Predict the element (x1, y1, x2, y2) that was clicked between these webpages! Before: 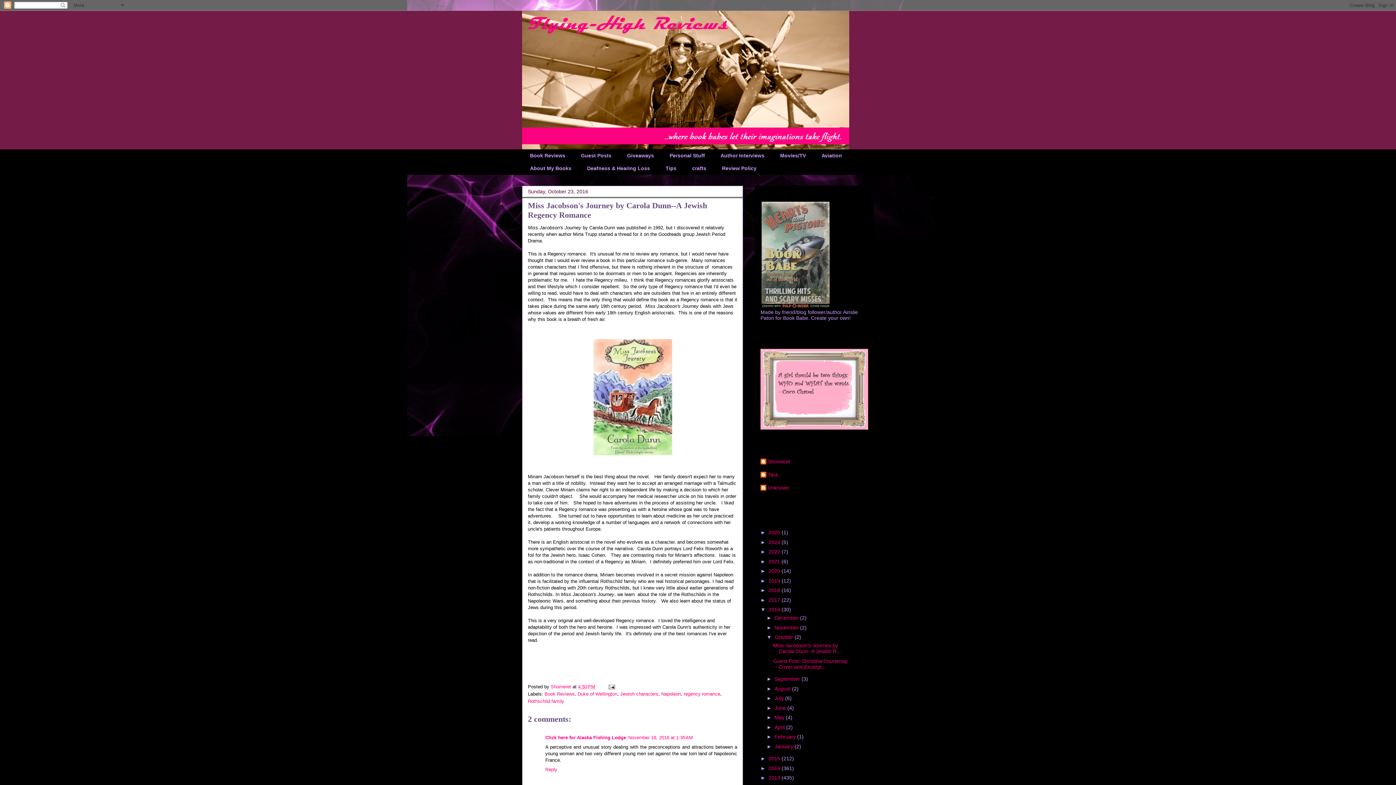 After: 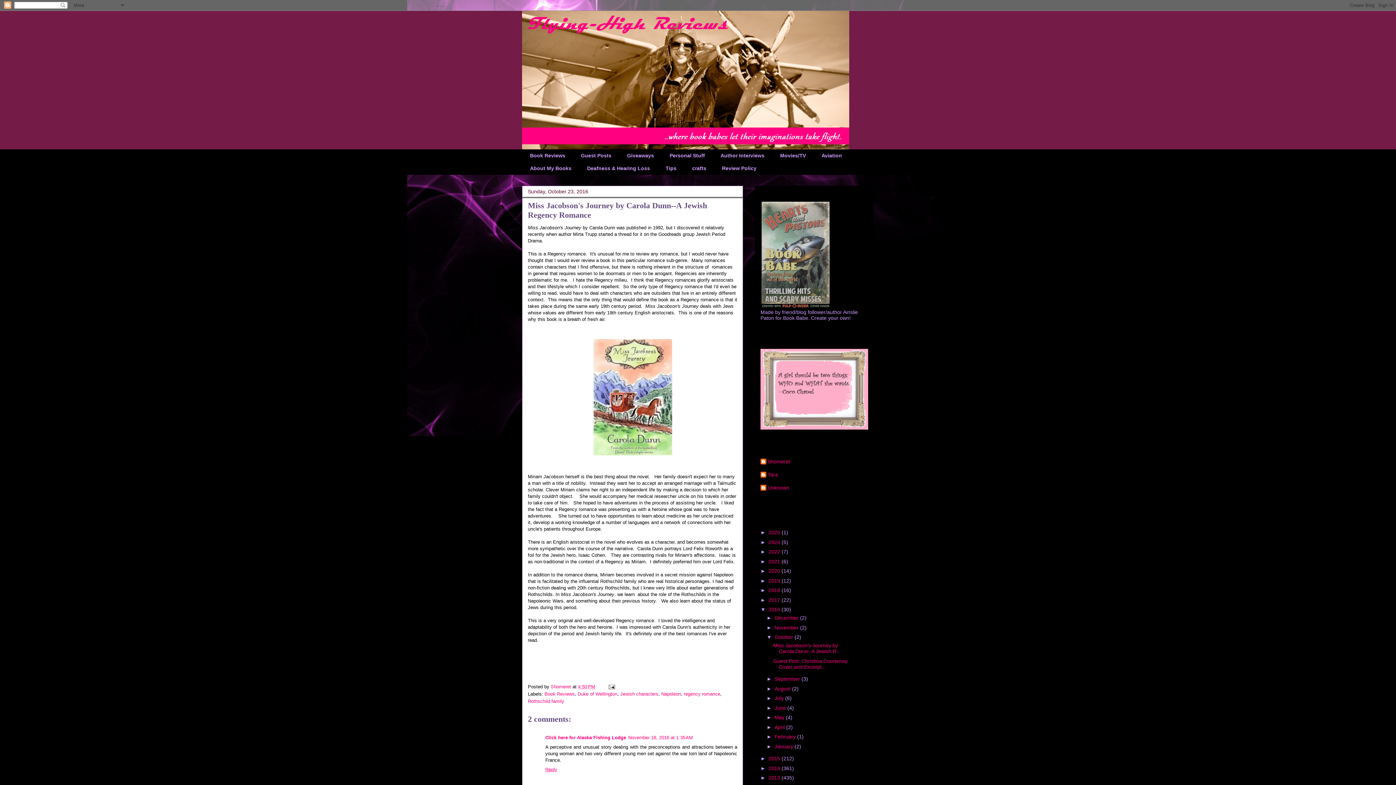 Action: bbox: (545, 765, 559, 772) label: Reply